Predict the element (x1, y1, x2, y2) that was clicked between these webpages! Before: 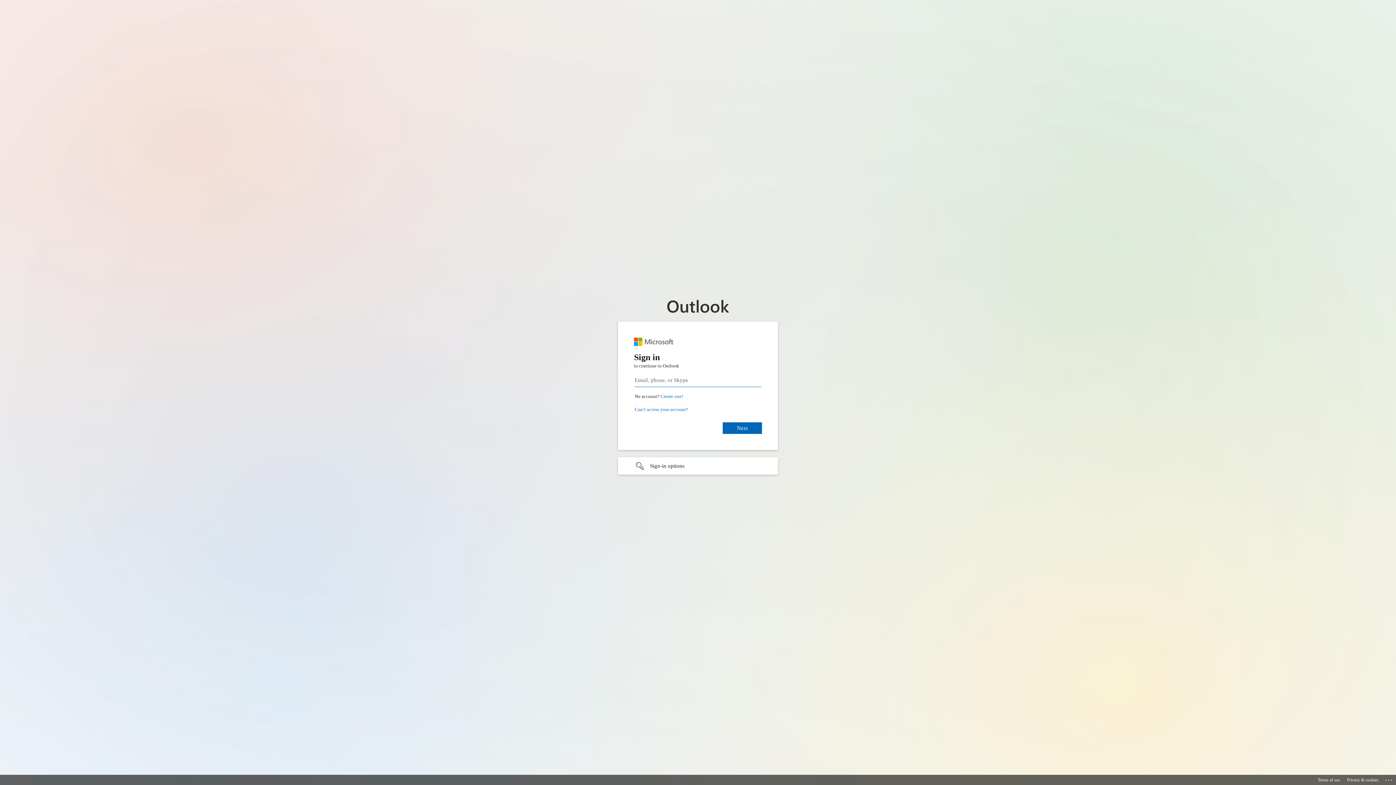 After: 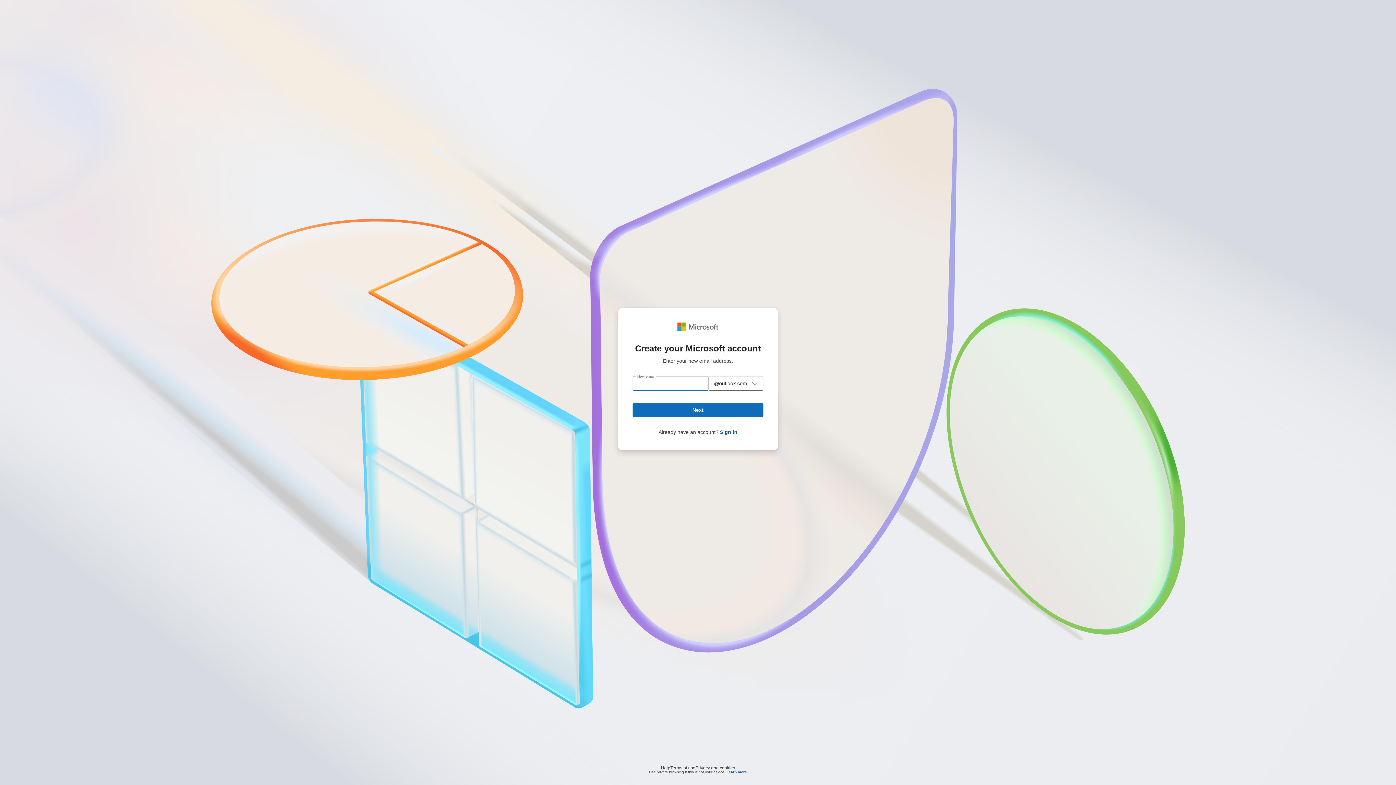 Action: label: Create a Microsoft account bbox: (660, 393, 683, 399)